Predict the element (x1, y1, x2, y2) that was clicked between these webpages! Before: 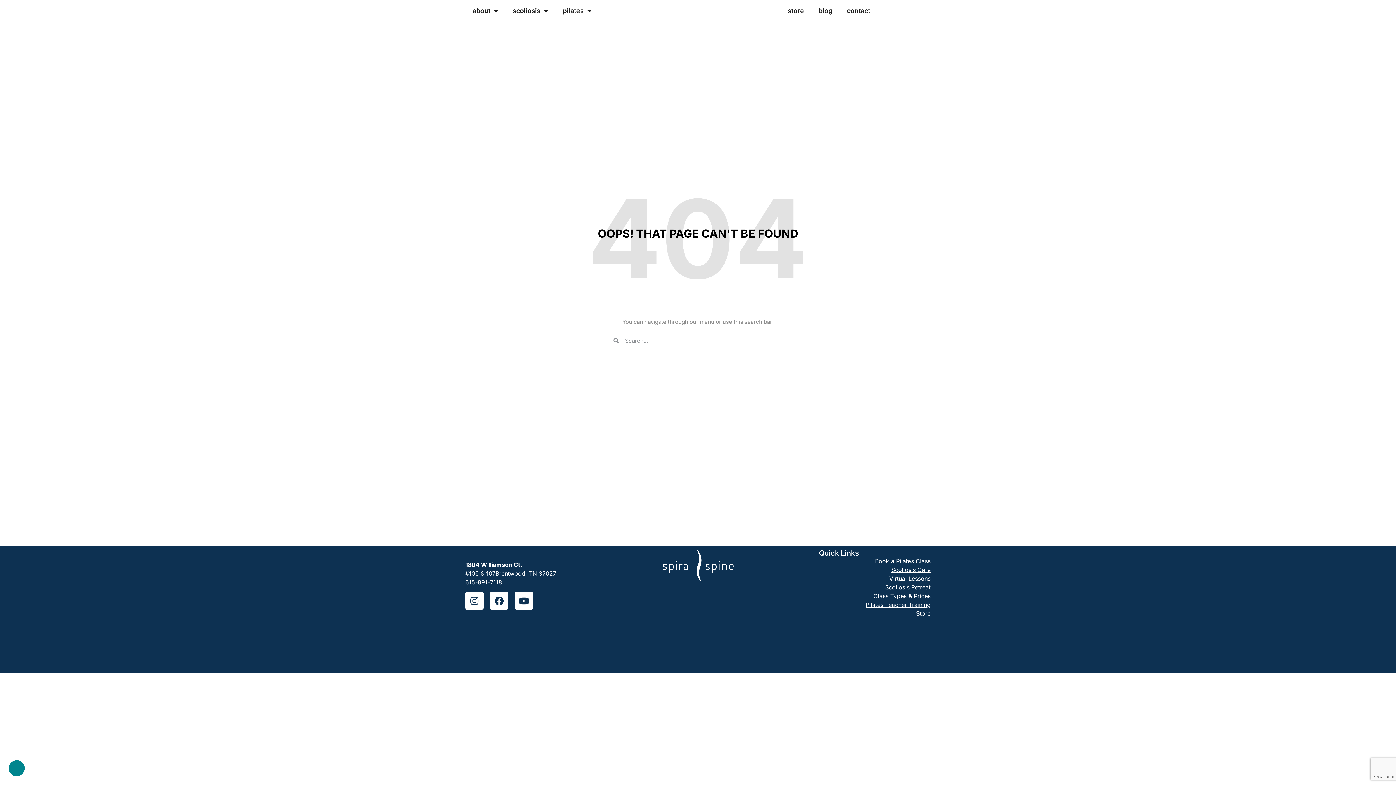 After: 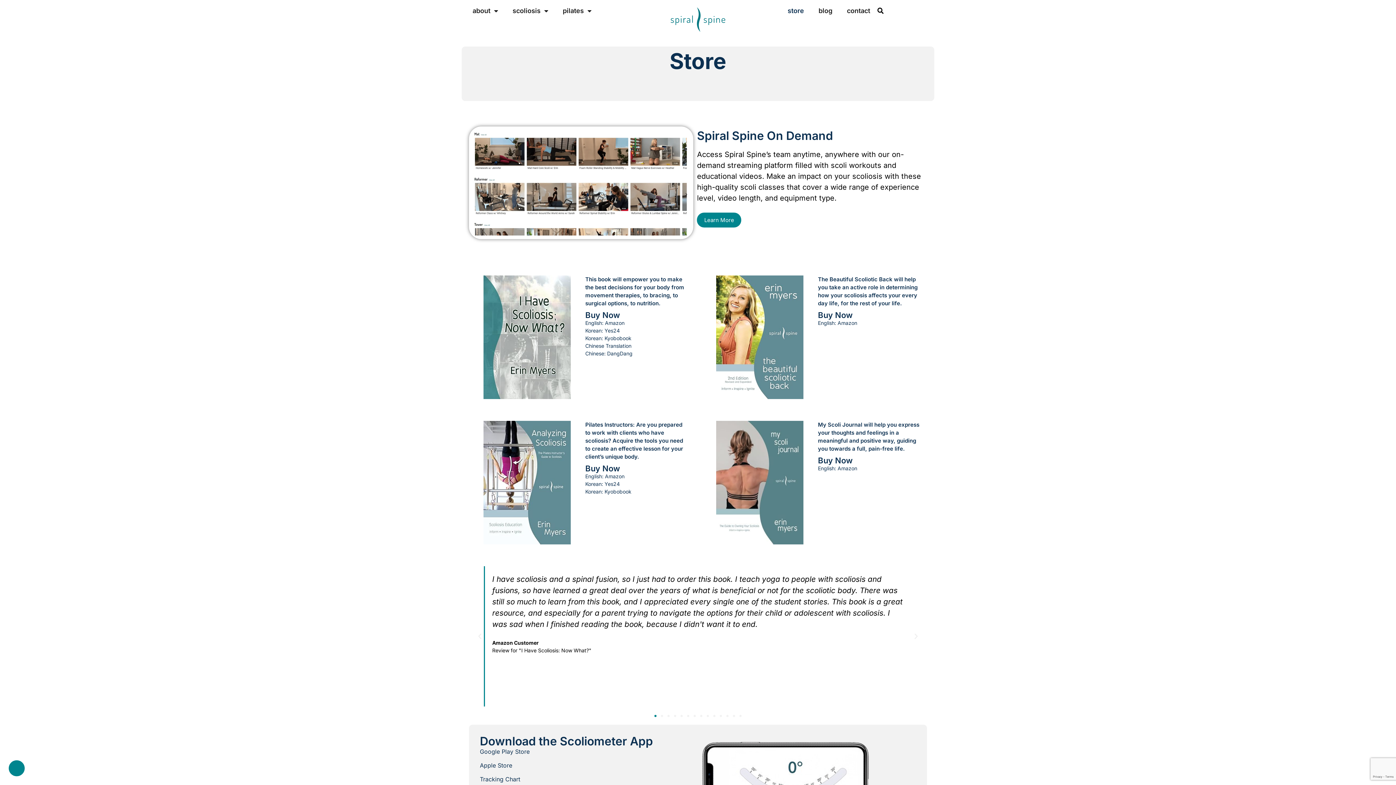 Action: bbox: (916, 610, 930, 617) label: Store